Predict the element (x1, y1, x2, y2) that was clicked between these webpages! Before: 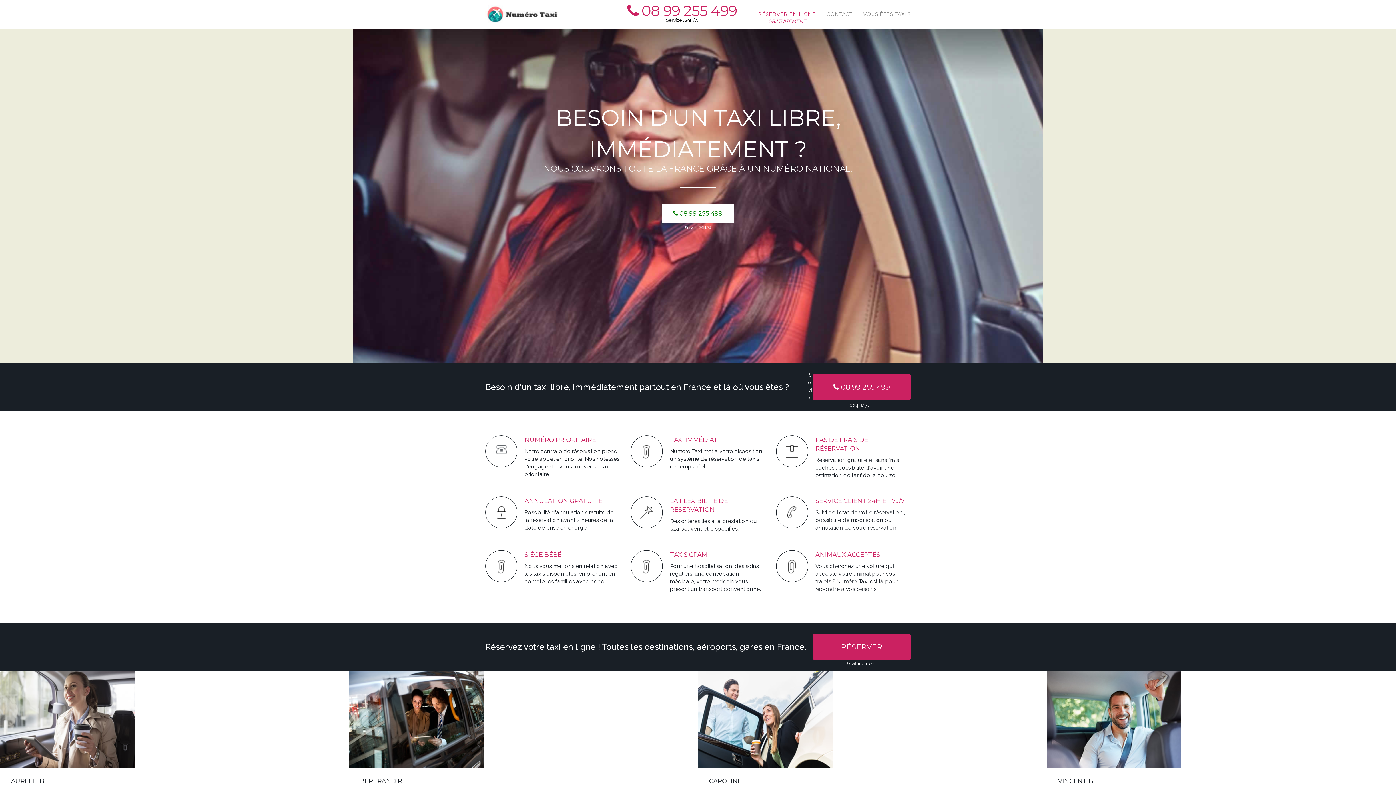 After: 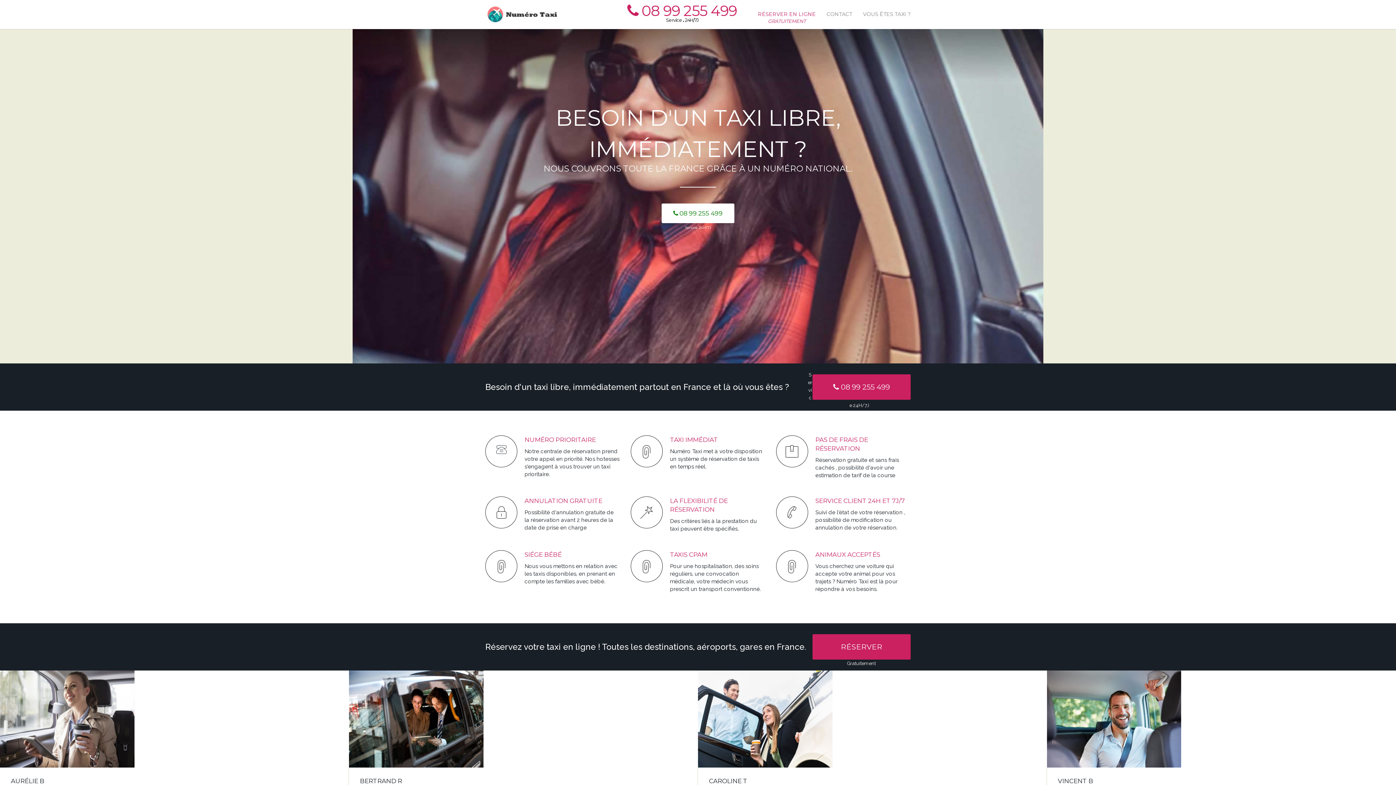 Action: bbox: (485, 10, 559, 17)